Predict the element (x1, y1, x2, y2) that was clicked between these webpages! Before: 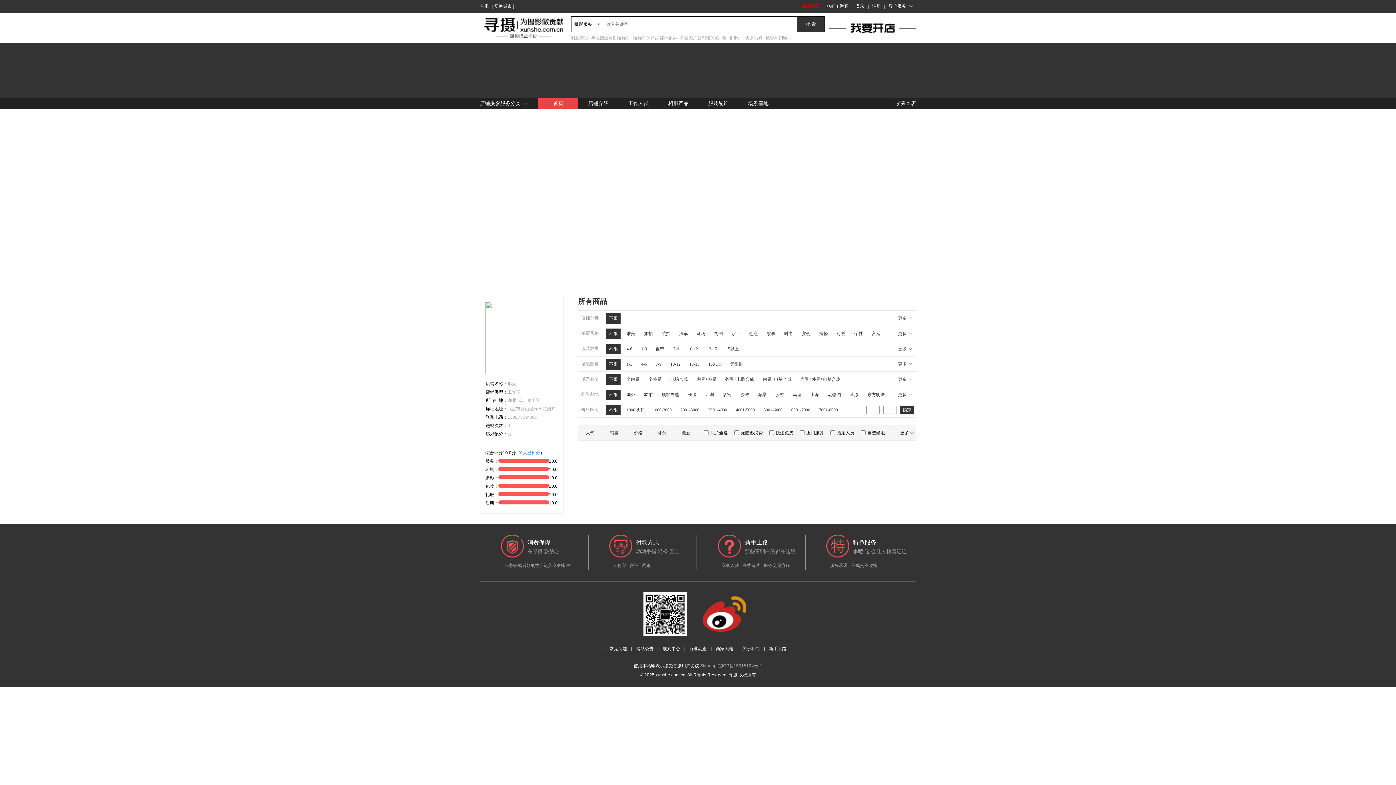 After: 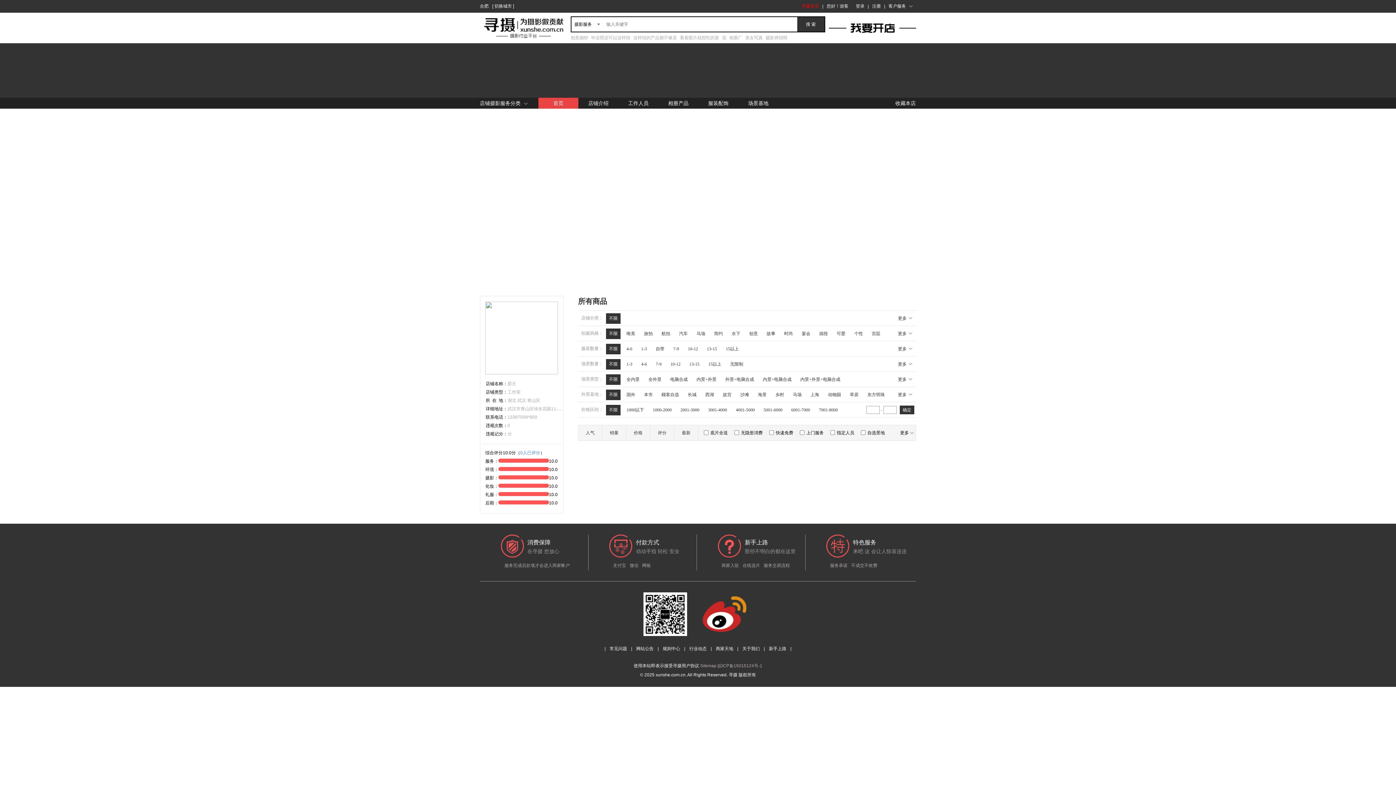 Action: label: 确定 bbox: (900, 405, 914, 414)